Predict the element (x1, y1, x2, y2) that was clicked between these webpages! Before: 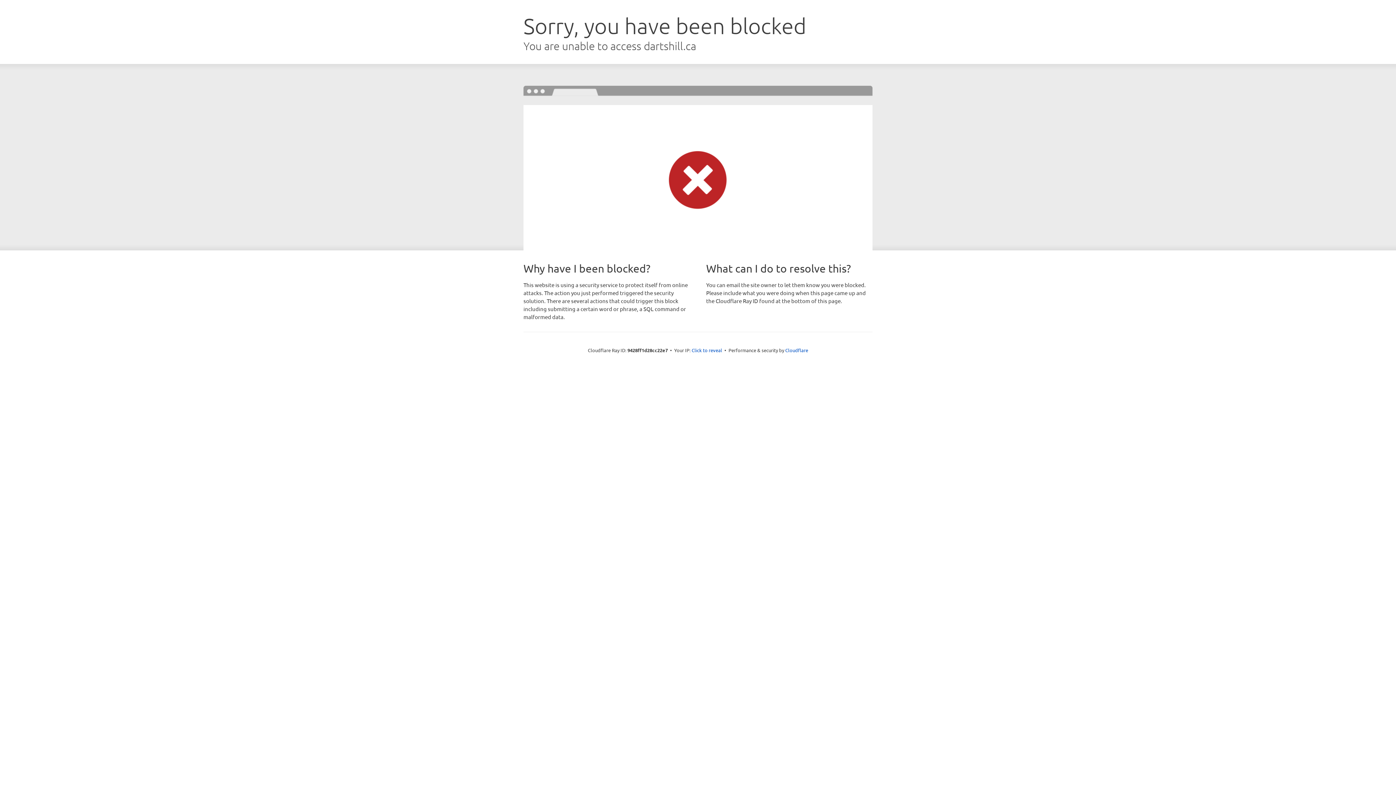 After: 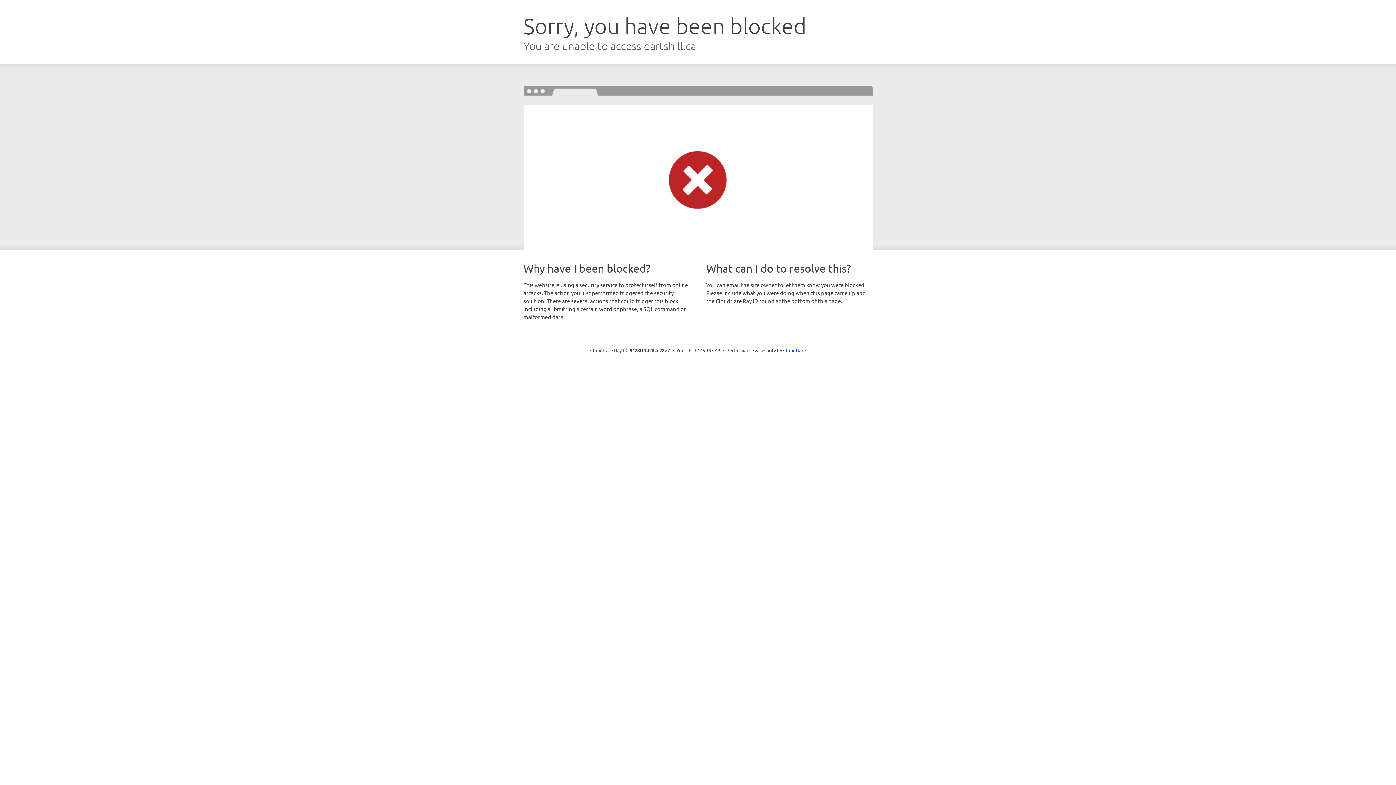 Action: label: Click to reveal bbox: (691, 346, 722, 353)